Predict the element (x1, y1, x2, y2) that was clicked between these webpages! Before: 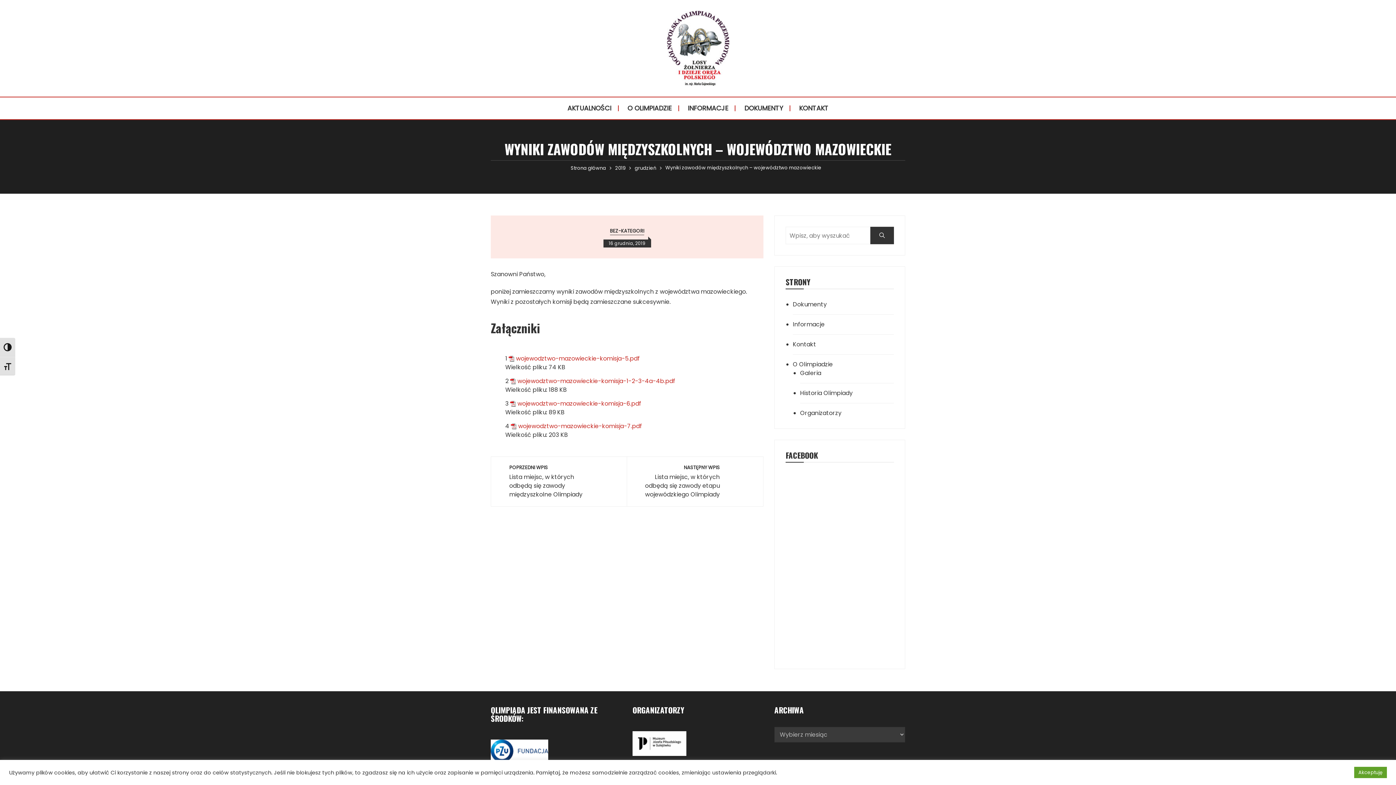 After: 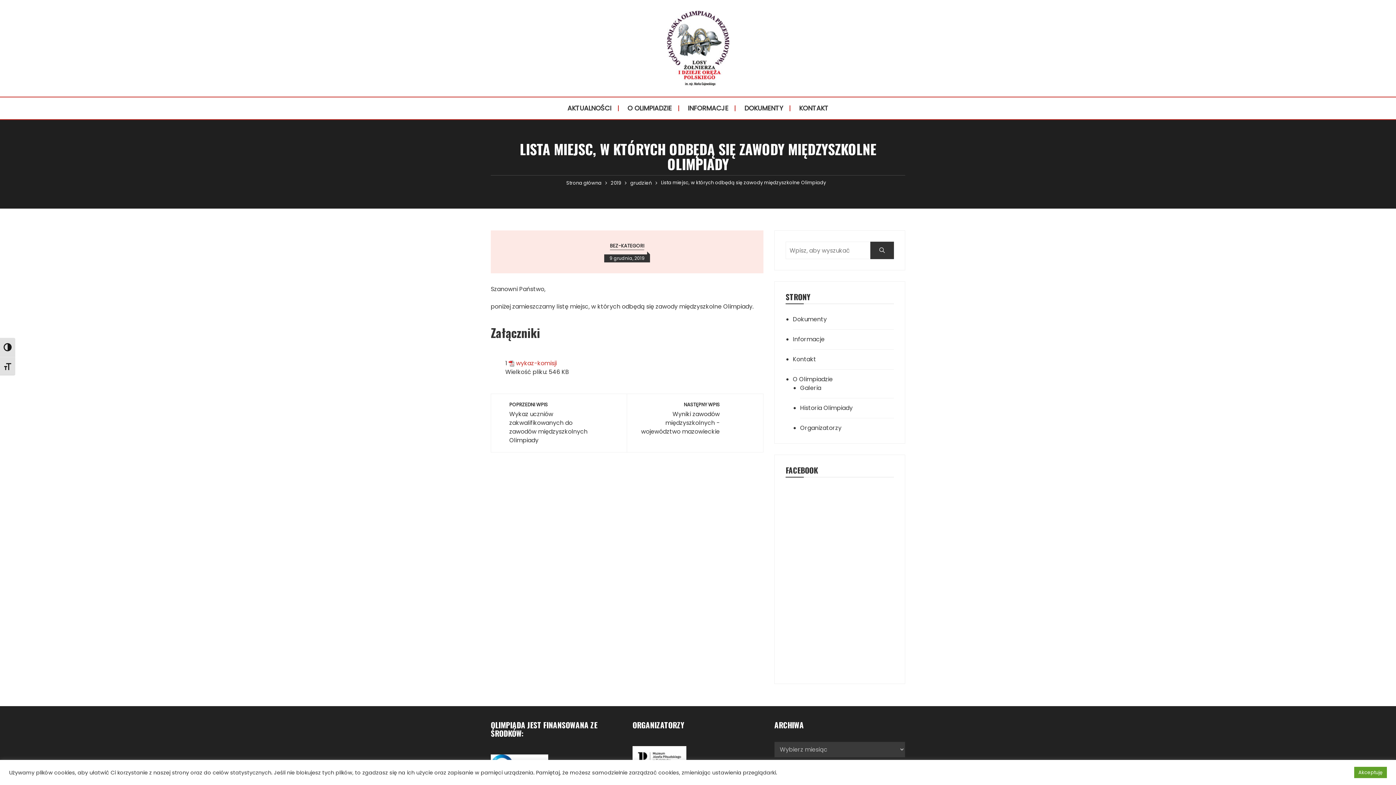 Action: bbox: (502, 464, 616, 499) label: POPRZEDNI WPIS
Lista miejsc, w których odbędą się zawody międzyszkolne Olimpiady